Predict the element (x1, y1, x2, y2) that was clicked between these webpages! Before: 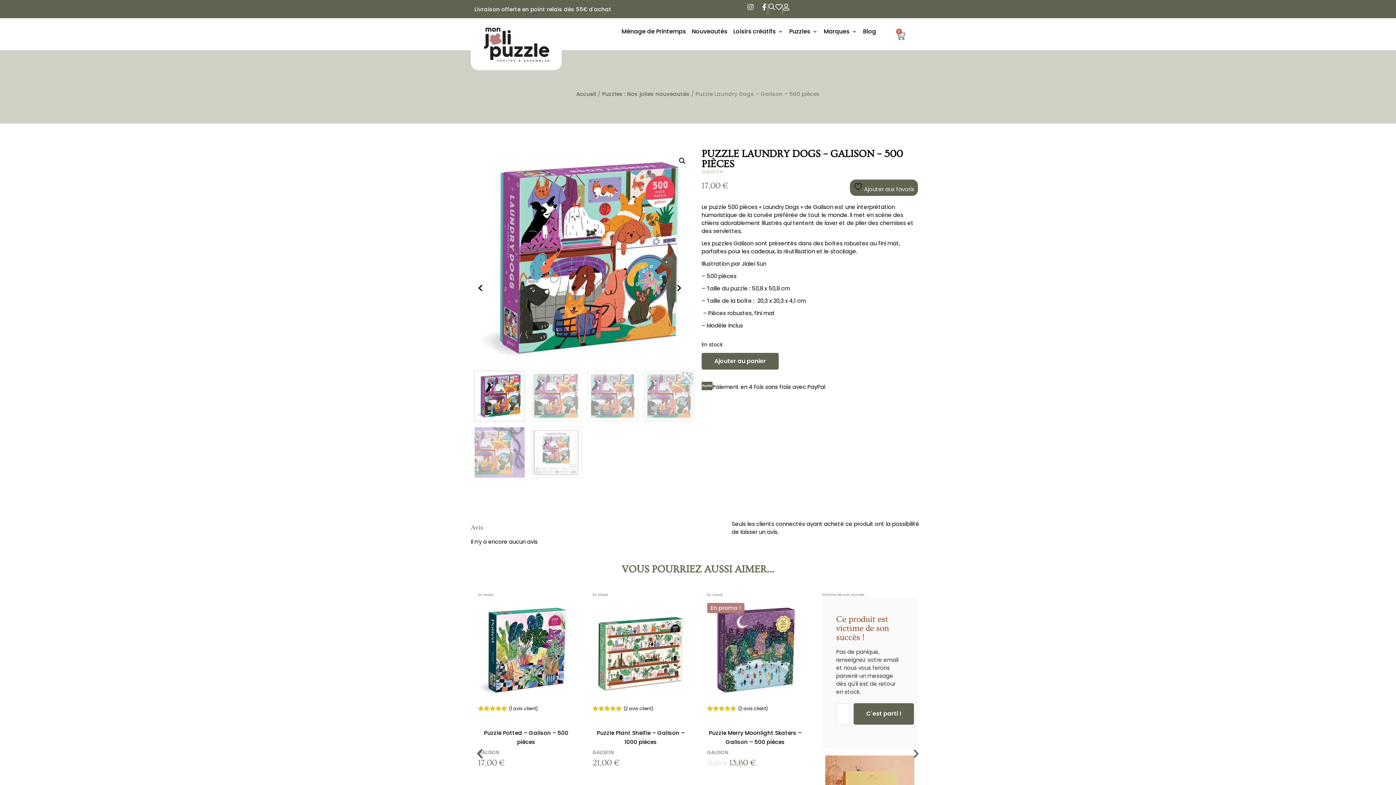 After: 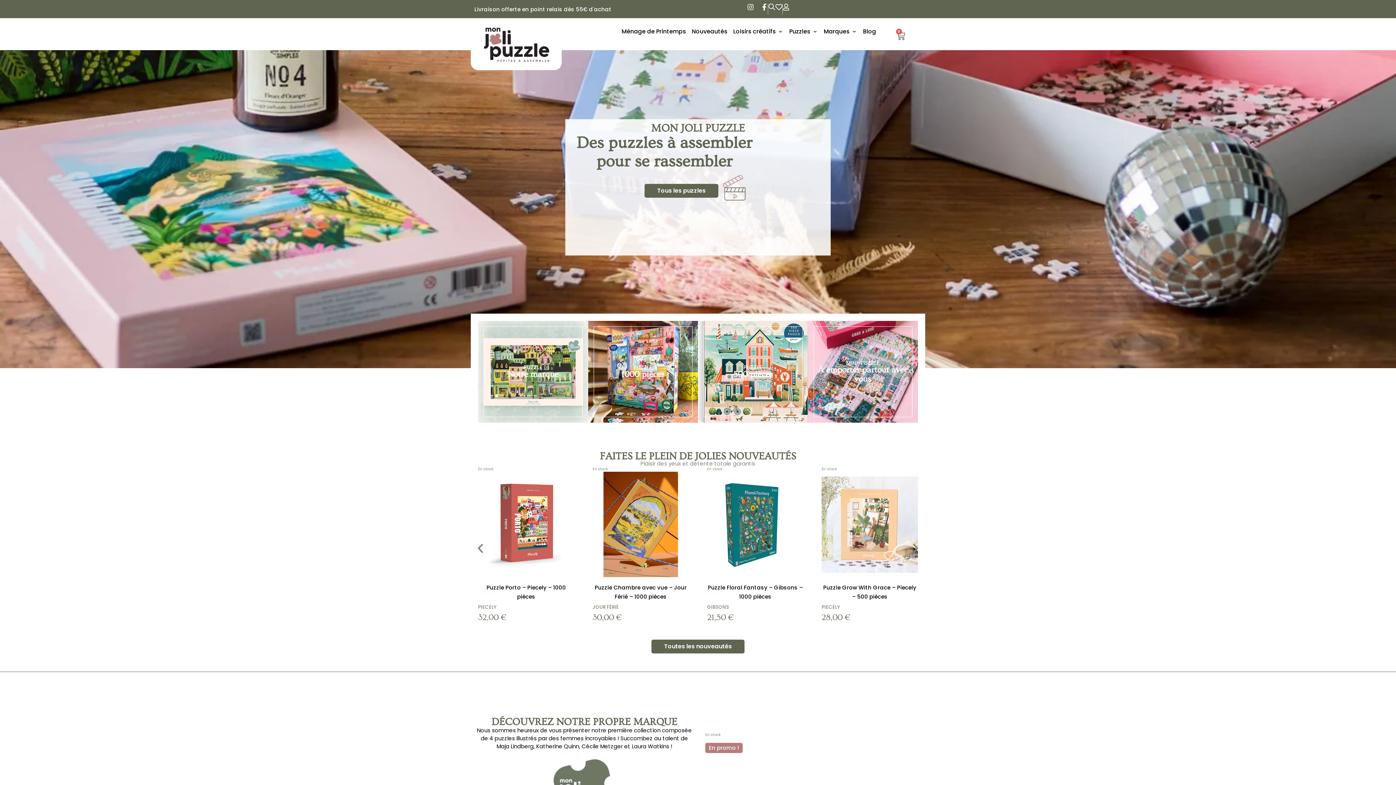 Action: label: Accueil bbox: (576, 90, 596, 97)